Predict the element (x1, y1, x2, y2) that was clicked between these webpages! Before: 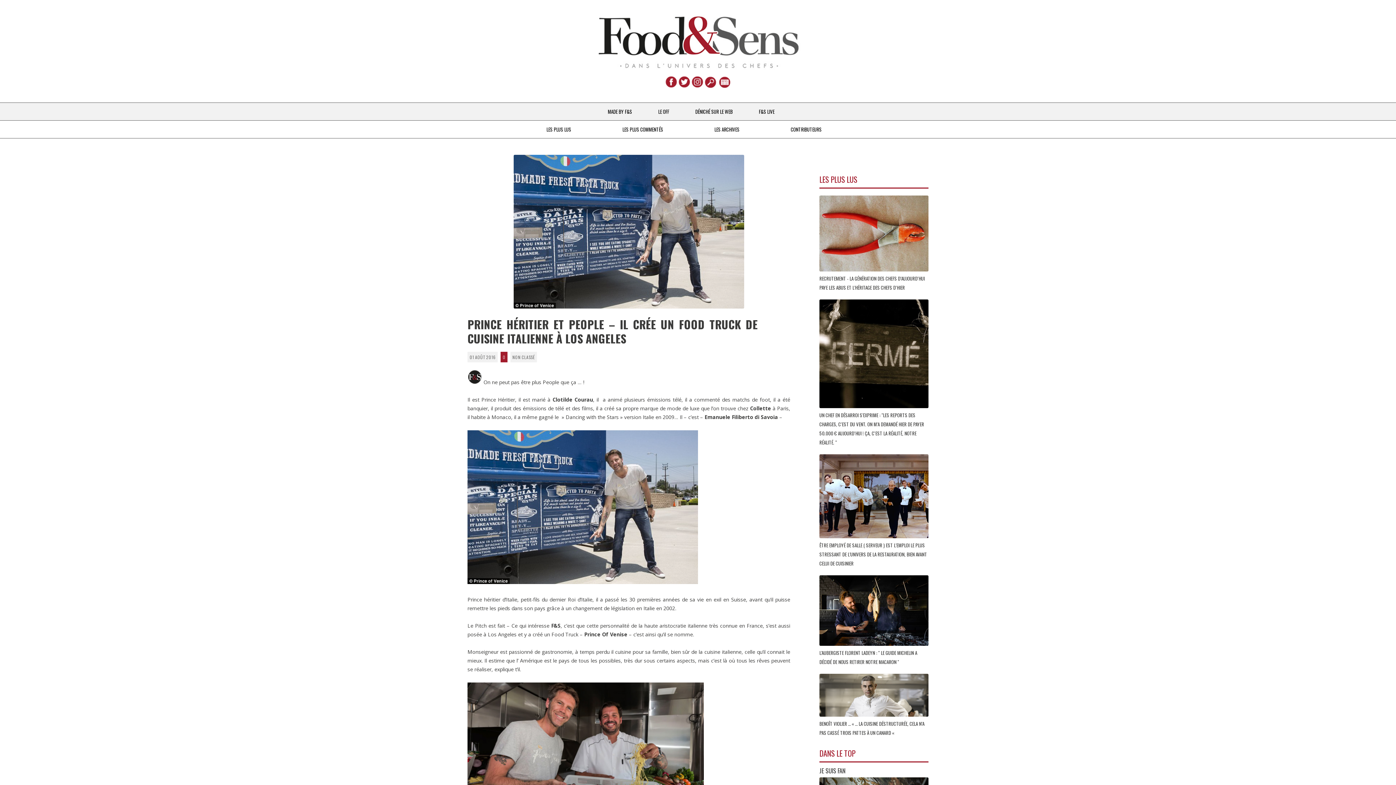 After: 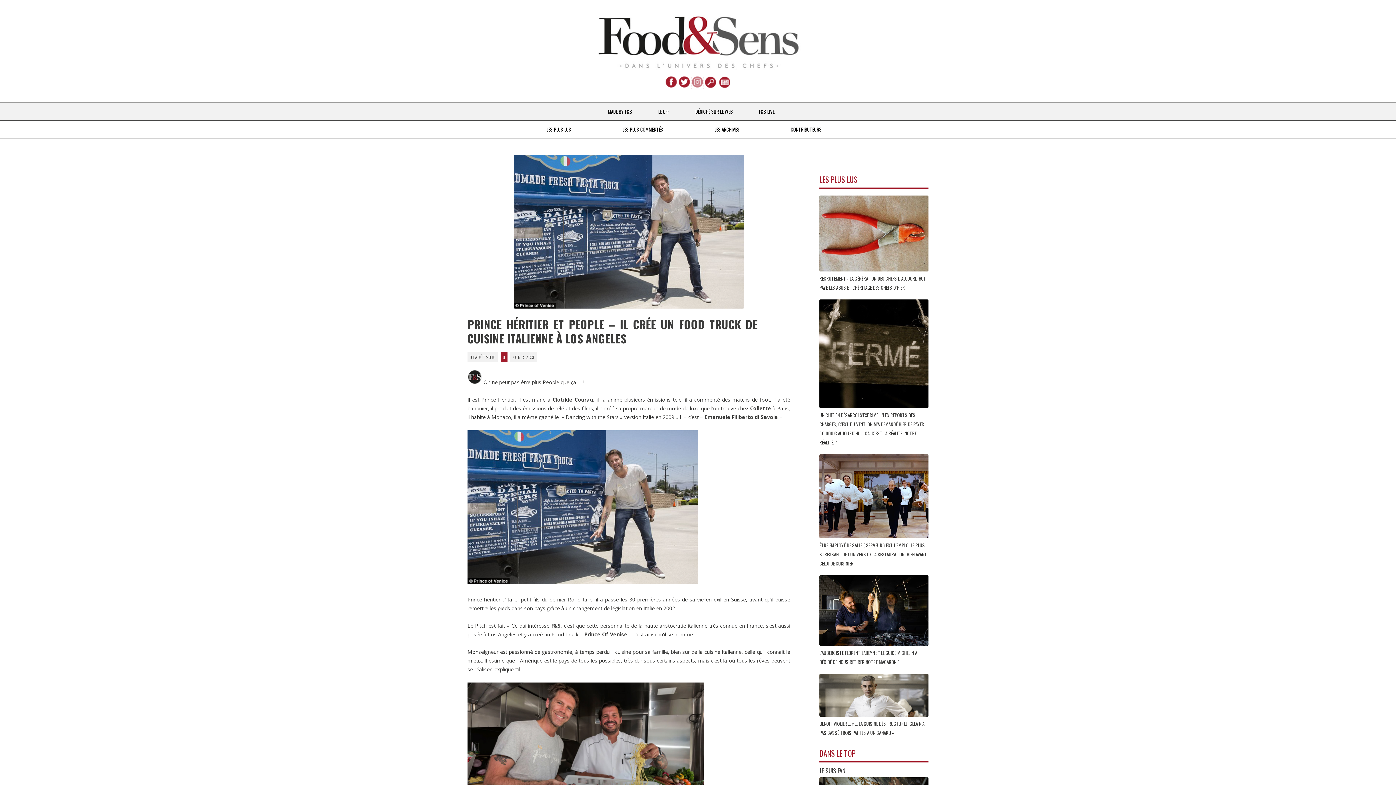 Action: bbox: (691, 82, 703, 89)